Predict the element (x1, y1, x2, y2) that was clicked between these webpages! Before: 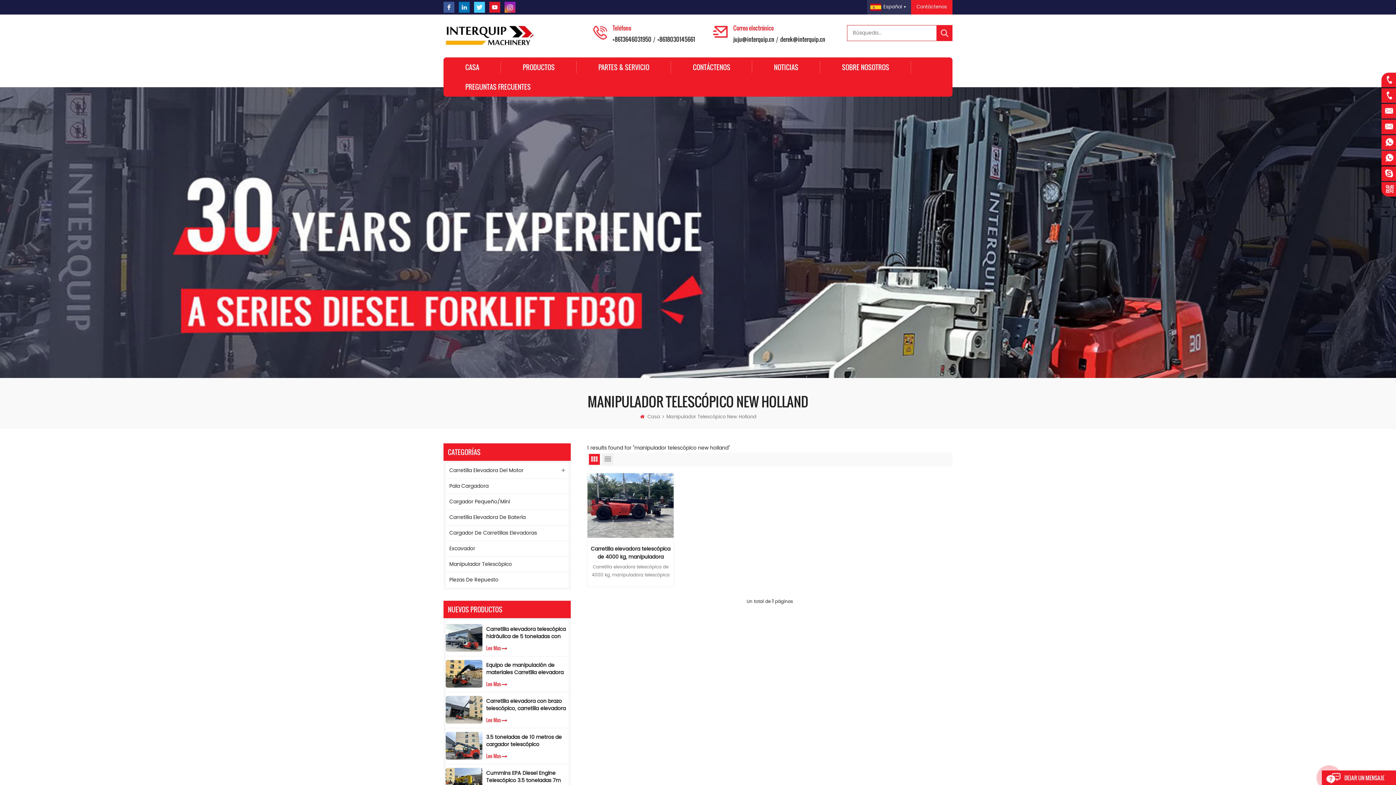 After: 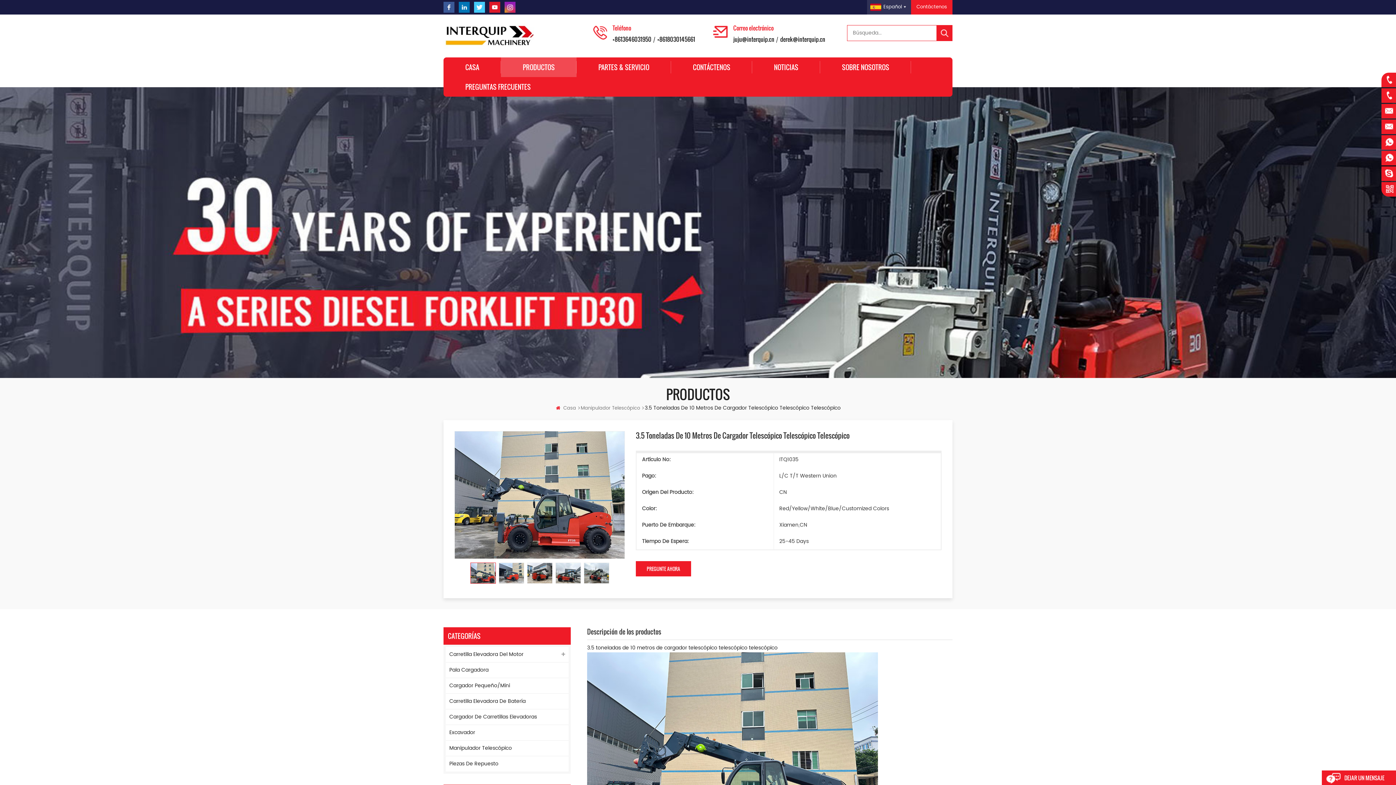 Action: bbox: (486, 734, 566, 748) label: 3.5 toneladas de 10 metros de cargador telescópico telescópico telescópico